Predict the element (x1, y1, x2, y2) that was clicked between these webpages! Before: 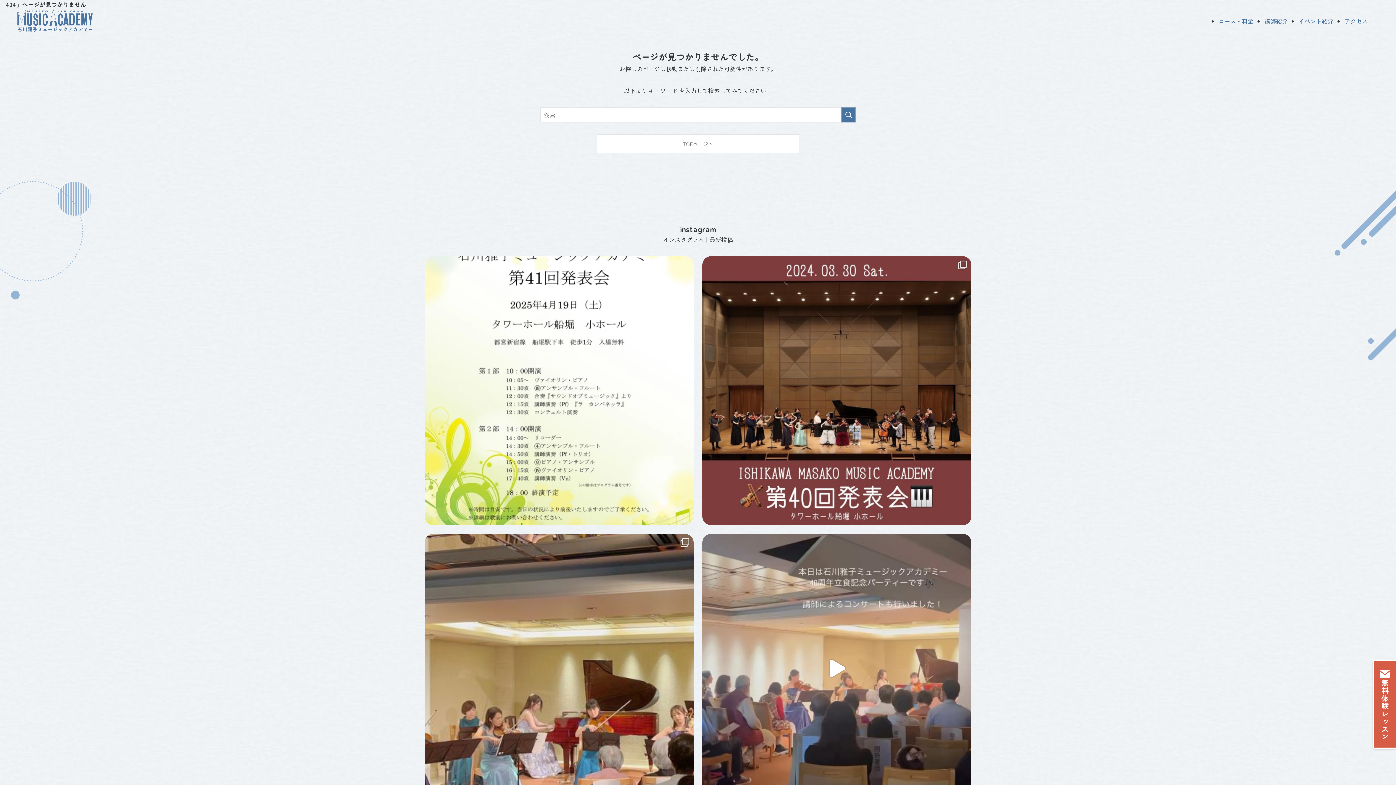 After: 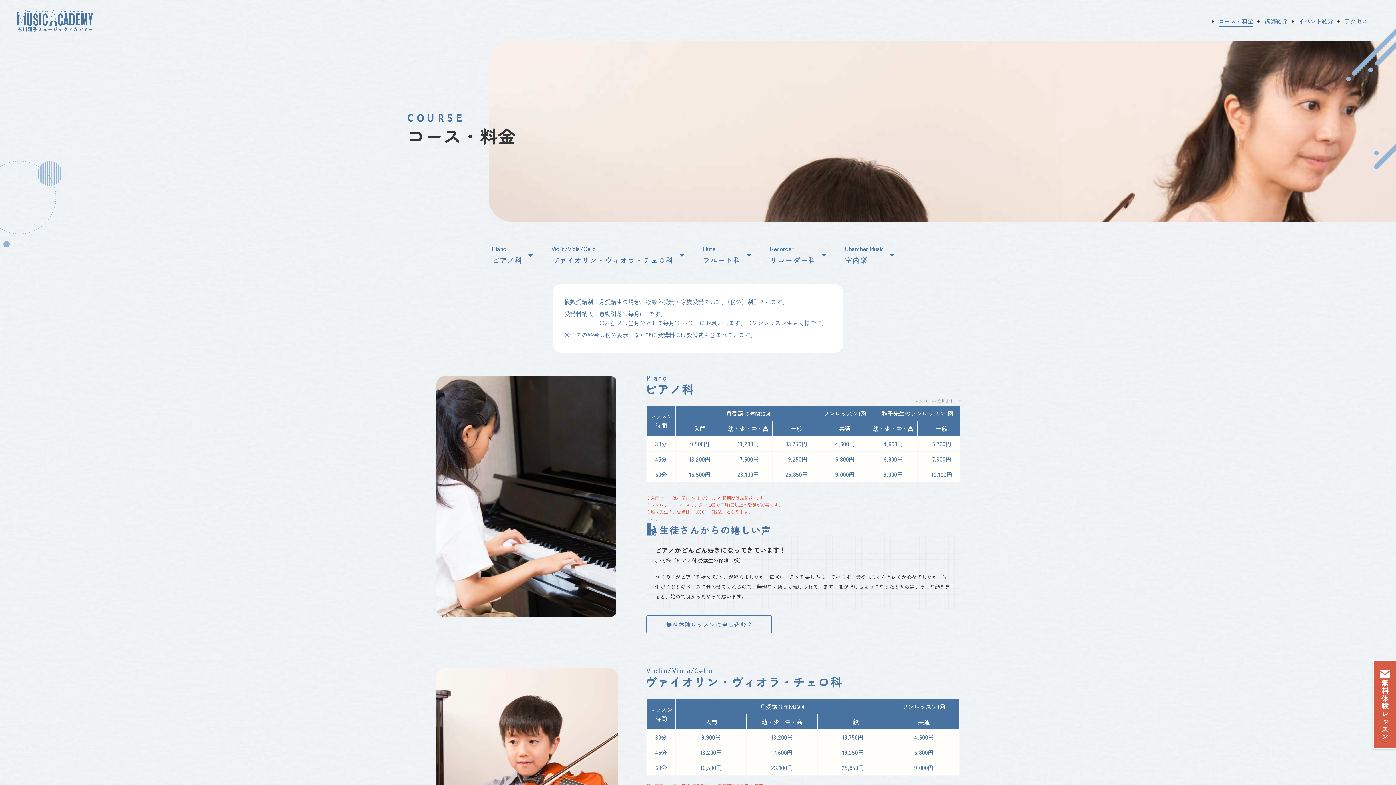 Action: label: コース・料金 bbox: (1218, 18, 1253, 24)